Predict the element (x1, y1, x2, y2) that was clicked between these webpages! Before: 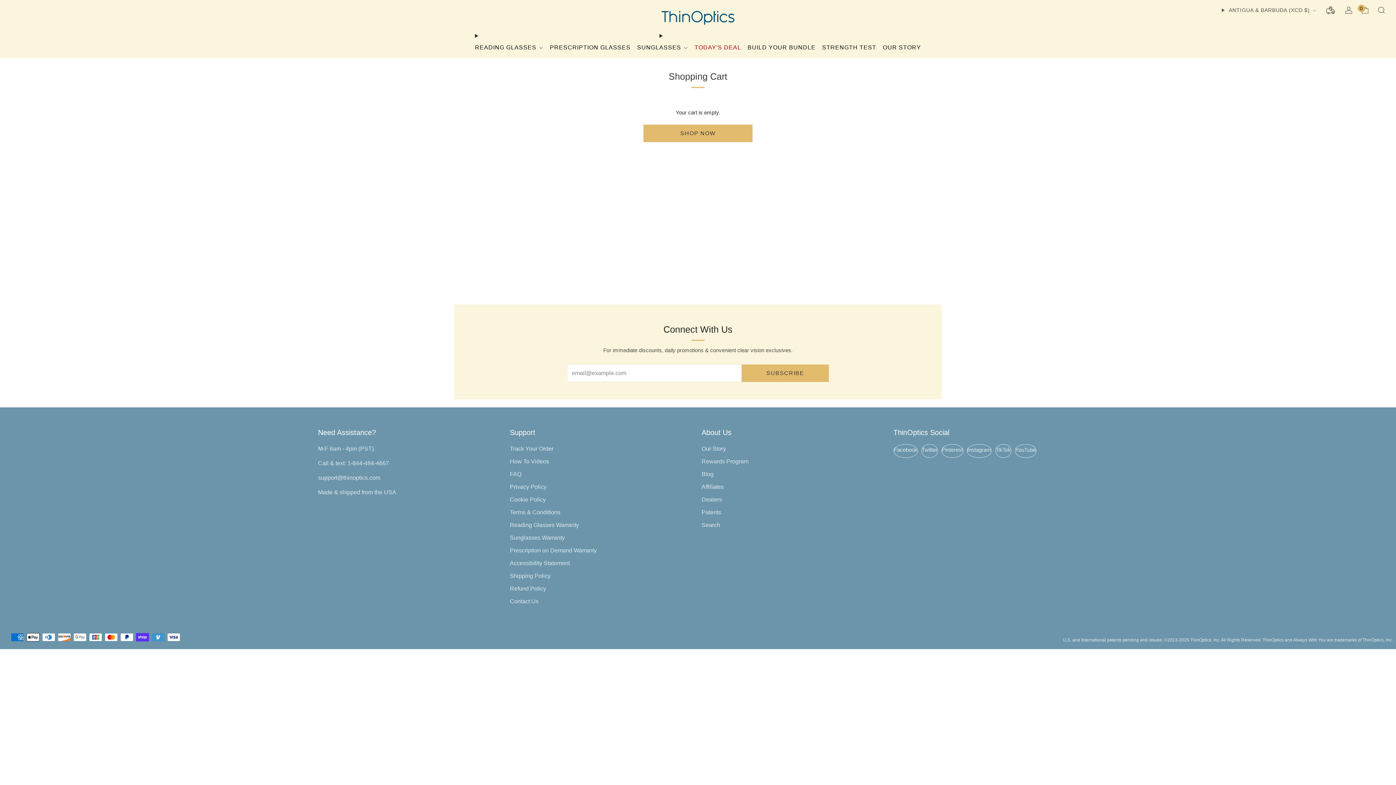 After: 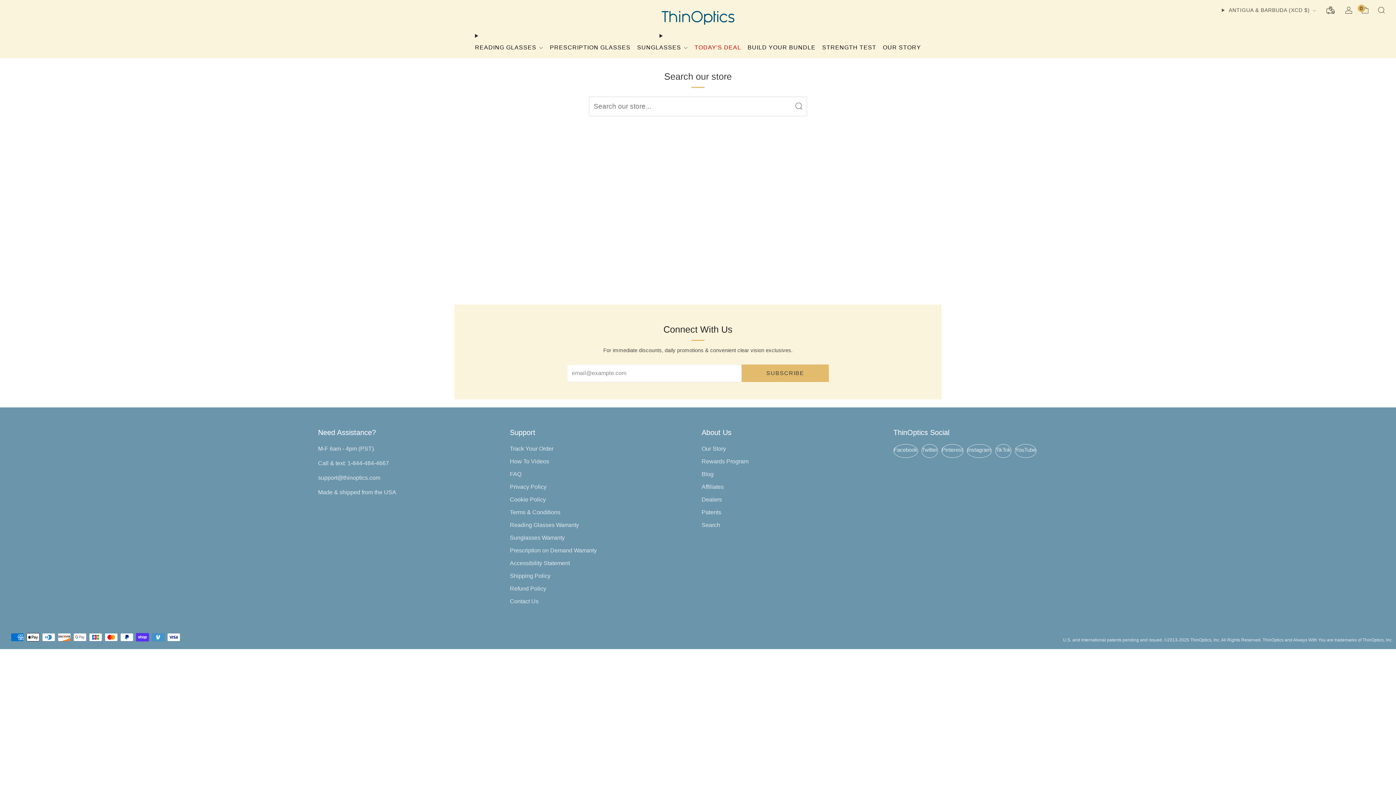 Action: bbox: (1378, 6, 1385, 13) label: Search